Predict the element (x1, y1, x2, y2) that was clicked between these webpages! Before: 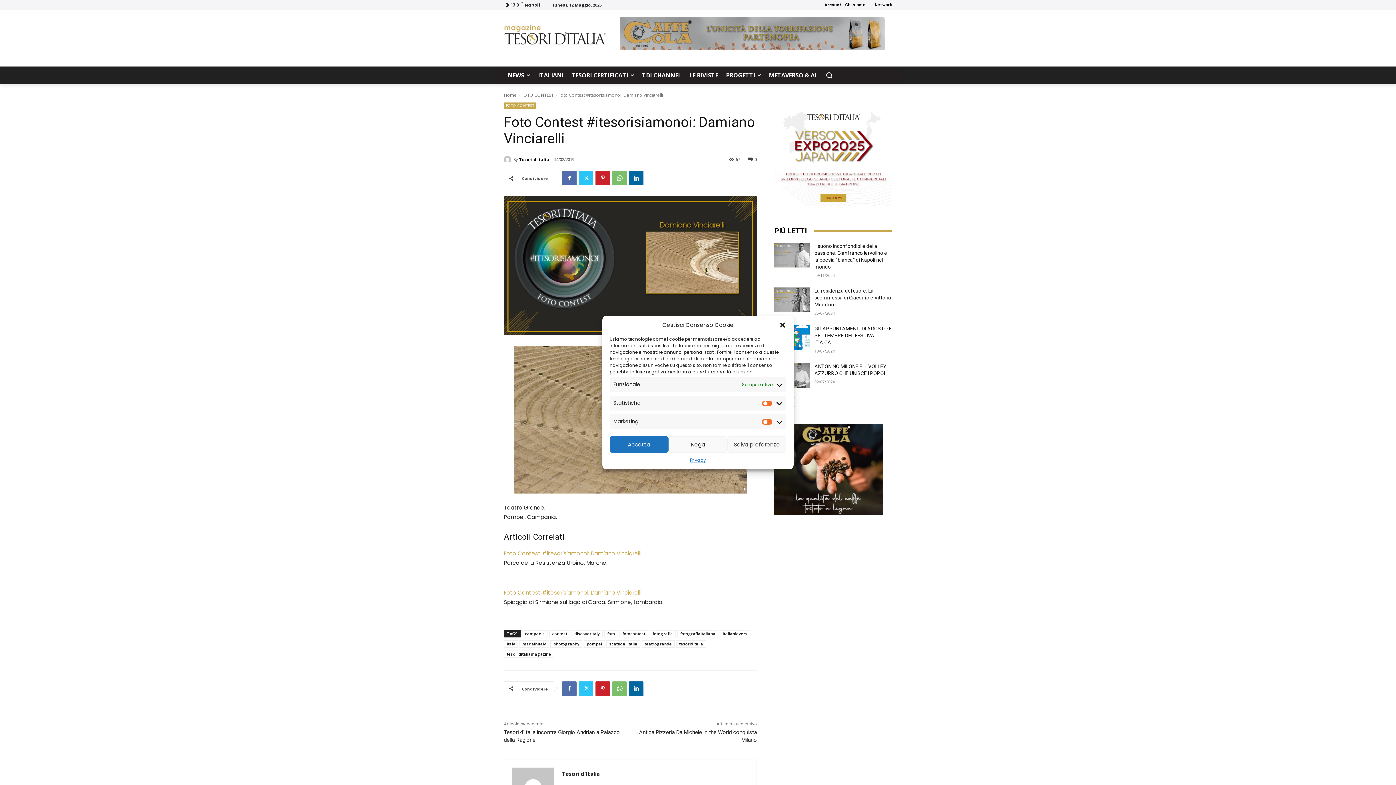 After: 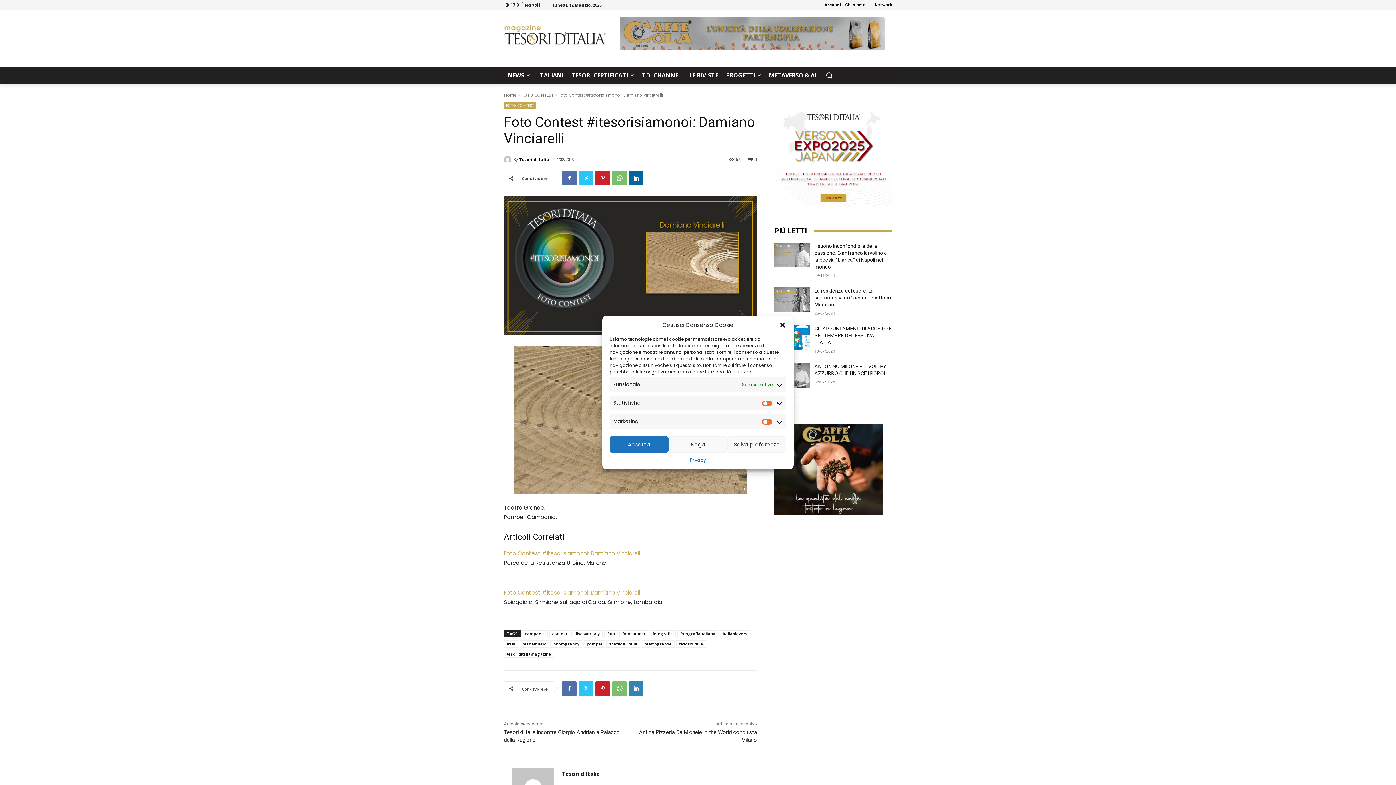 Action: bbox: (629, 681, 643, 696)